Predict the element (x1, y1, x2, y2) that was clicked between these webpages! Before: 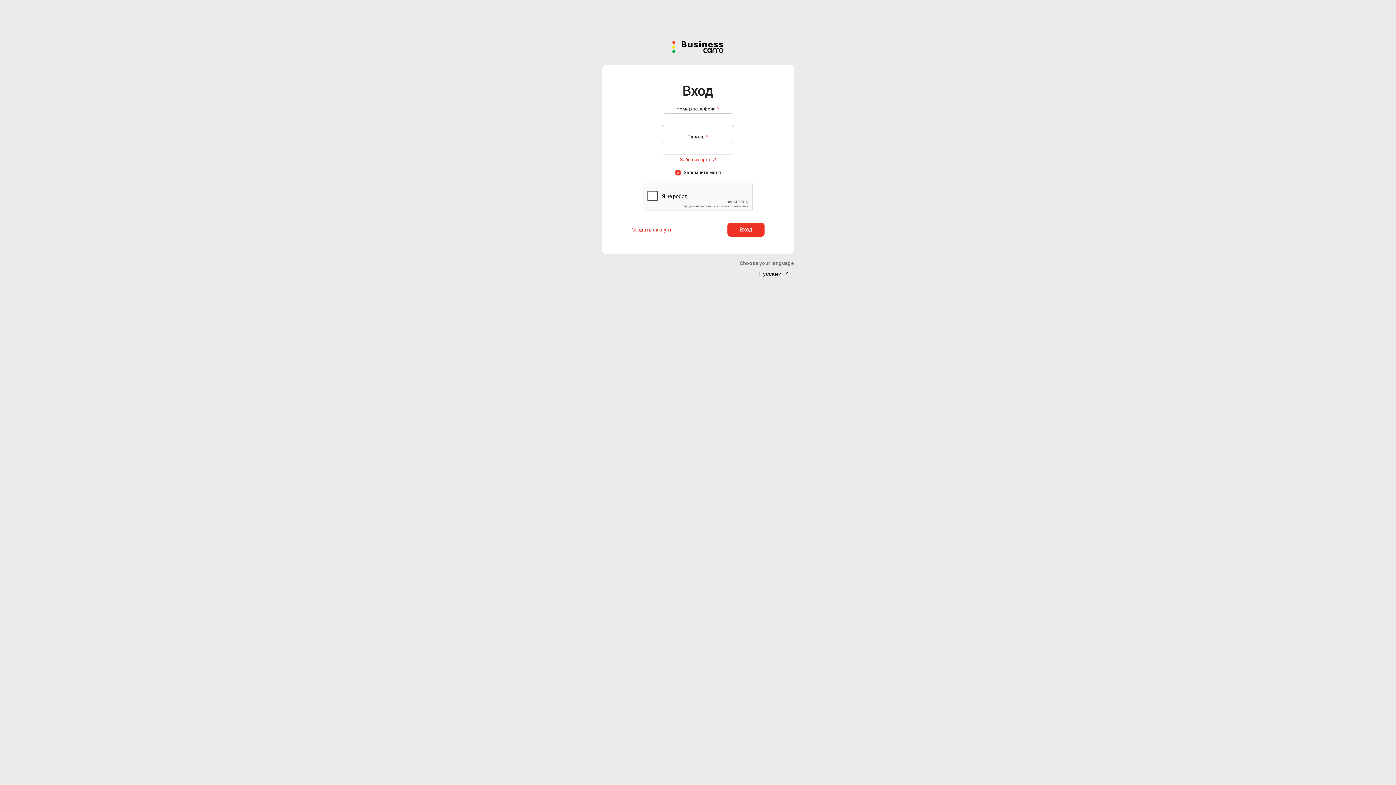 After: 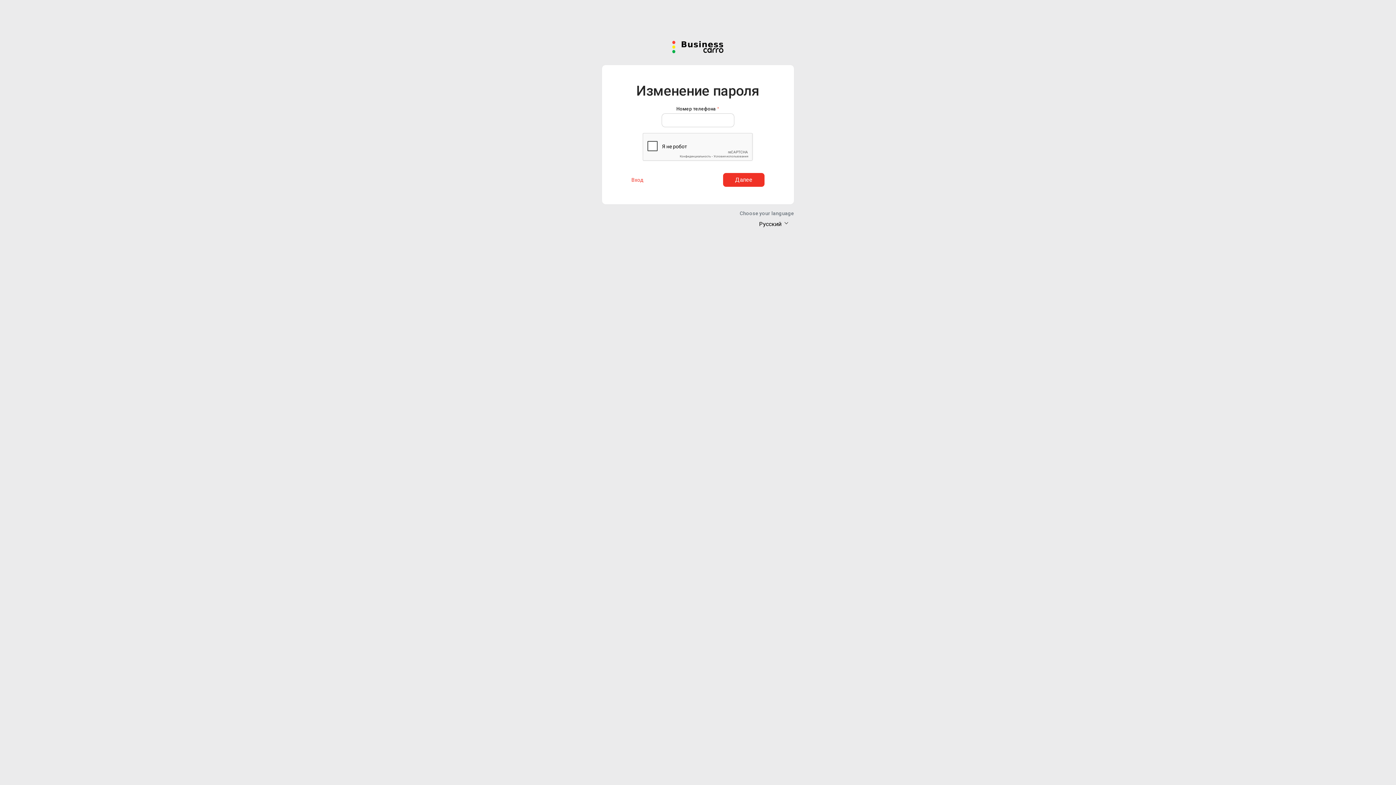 Action: bbox: (680, 157, 716, 162) label: Забыли пароль?